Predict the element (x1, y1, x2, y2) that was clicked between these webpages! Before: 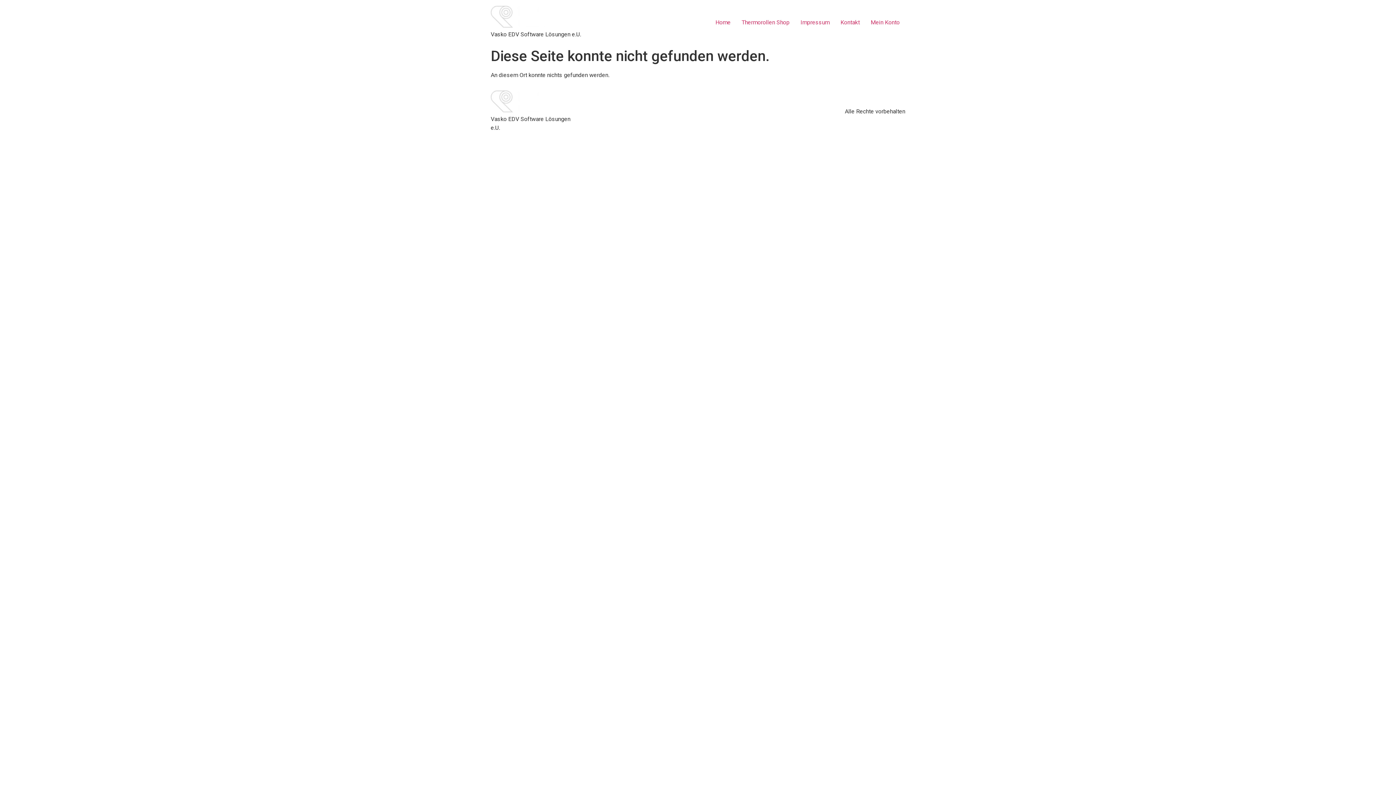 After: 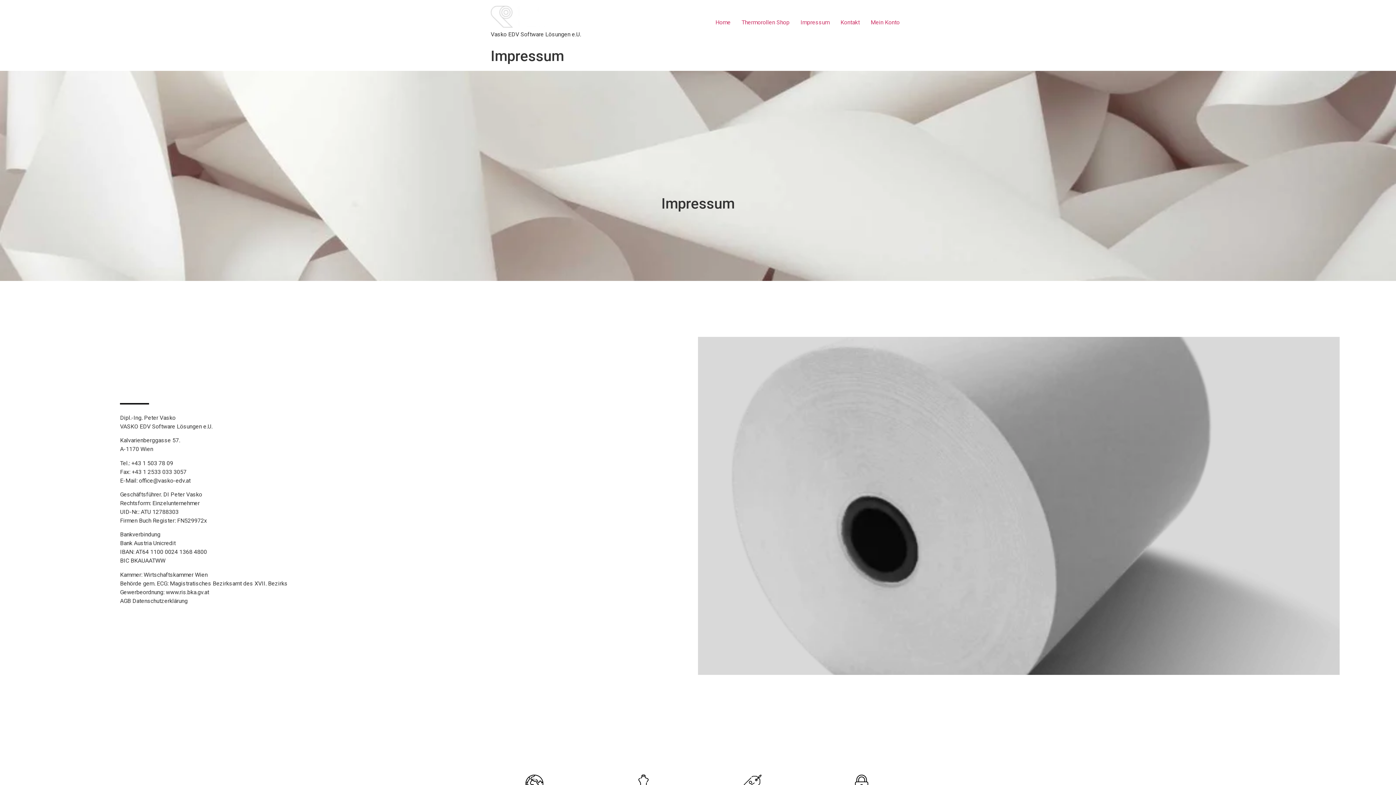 Action: bbox: (795, 15, 835, 29) label: Impressum